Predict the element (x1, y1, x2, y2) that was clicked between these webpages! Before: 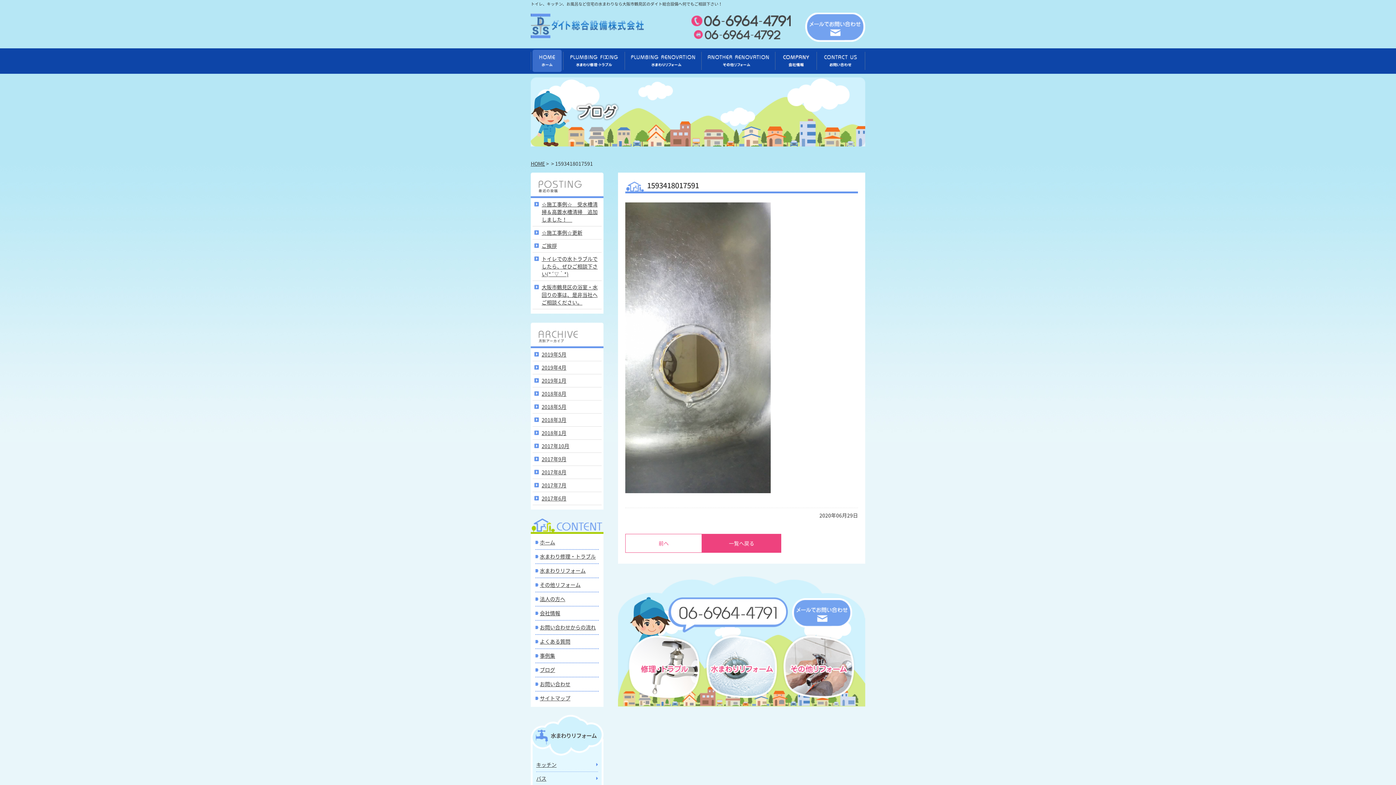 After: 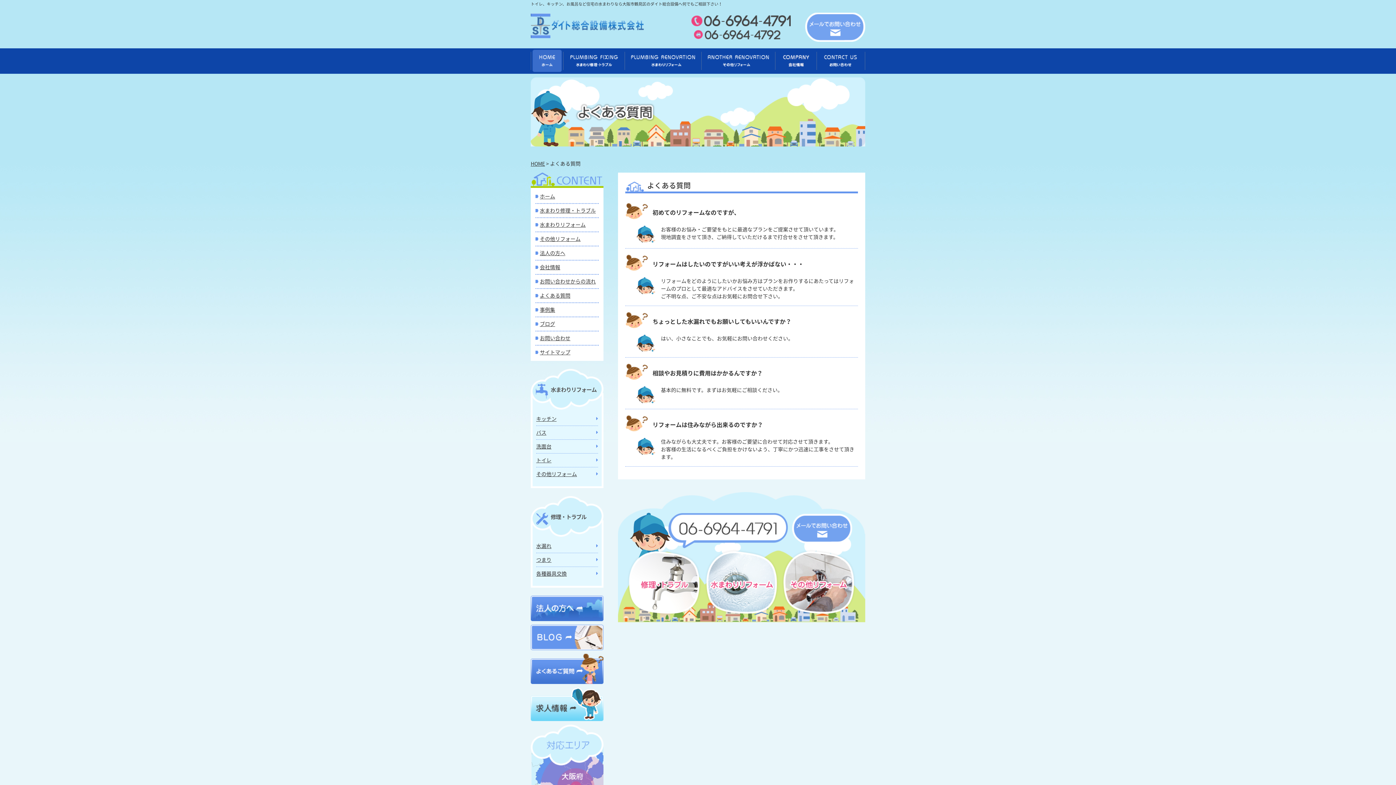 Action: label: よくある質問 bbox: (535, 635, 598, 648)